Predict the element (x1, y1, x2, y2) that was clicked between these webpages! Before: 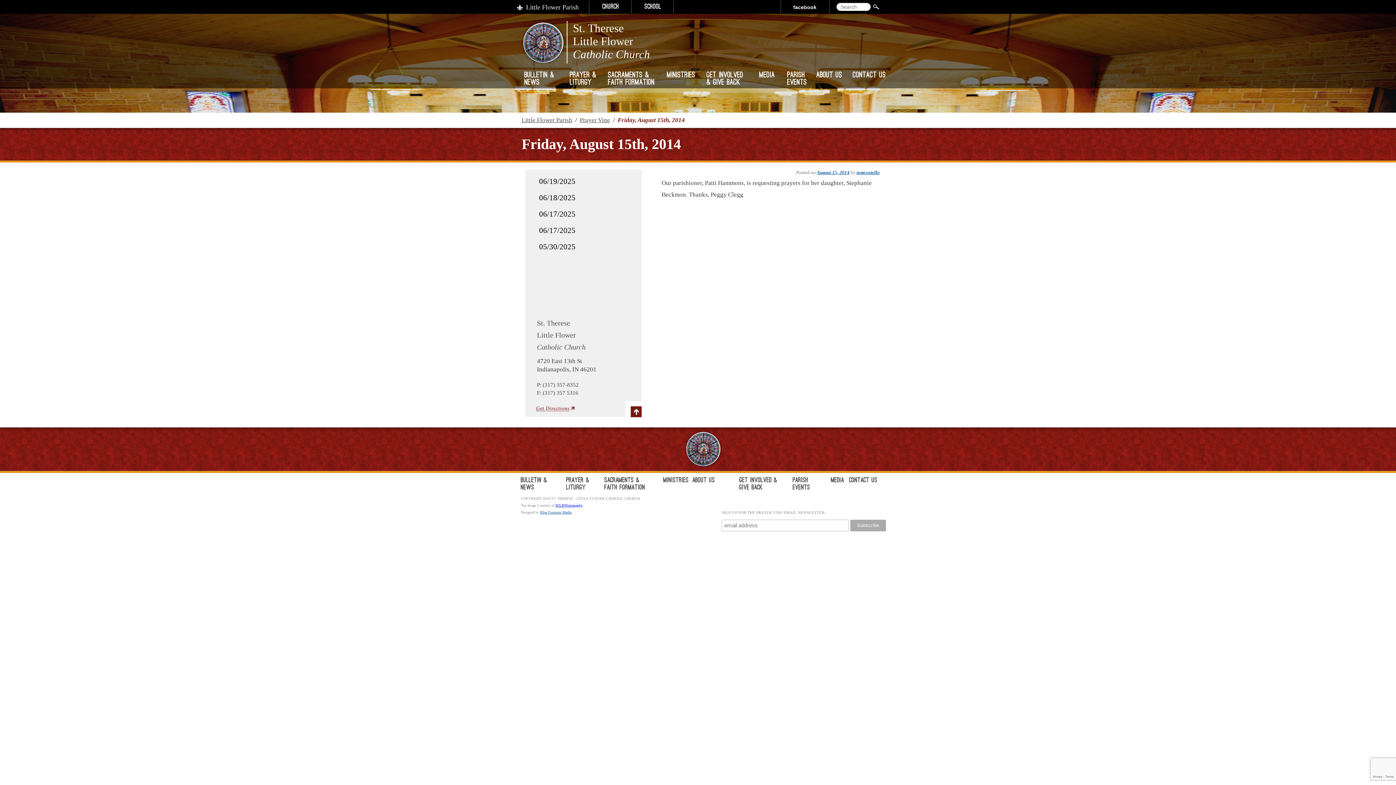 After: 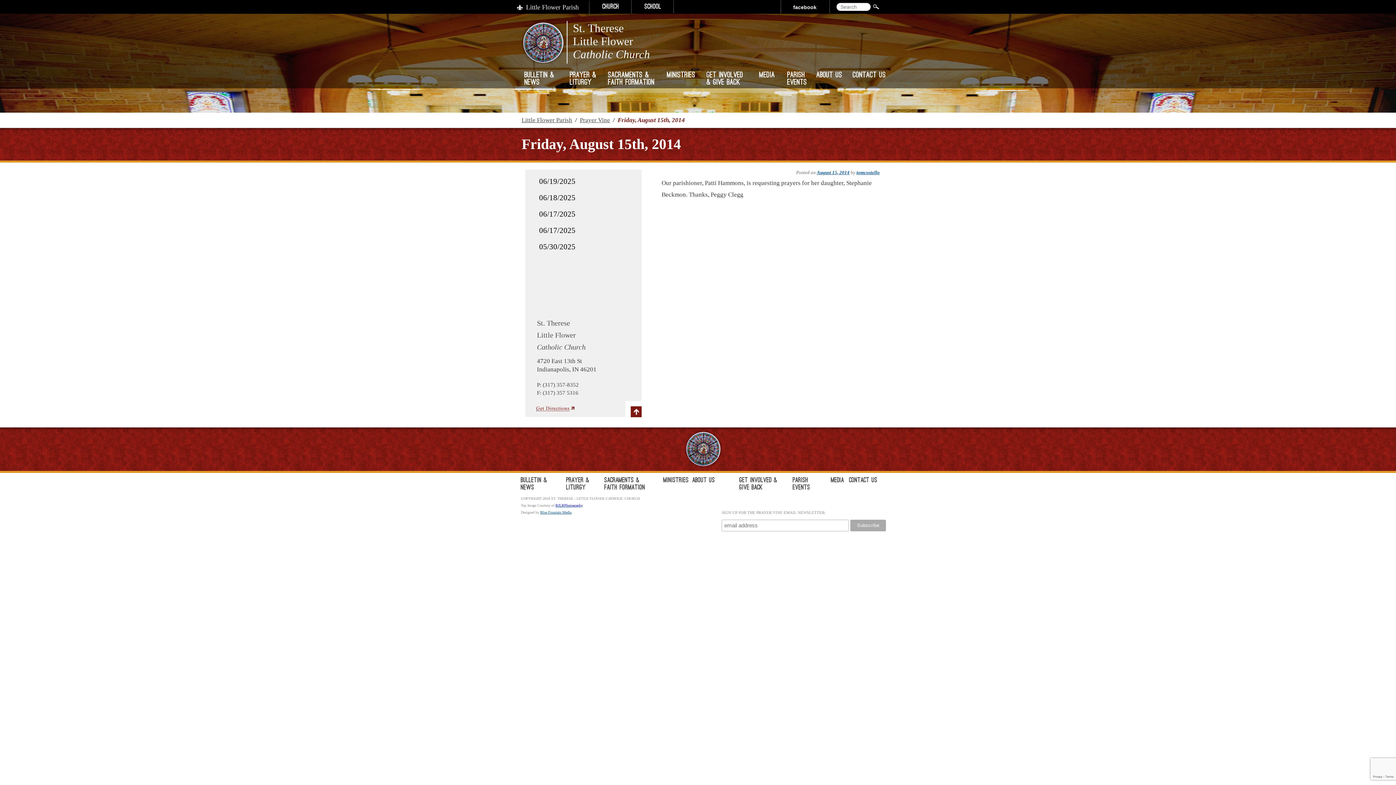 Action: bbox: (817, 169, 849, 175) label: August 15, 2014